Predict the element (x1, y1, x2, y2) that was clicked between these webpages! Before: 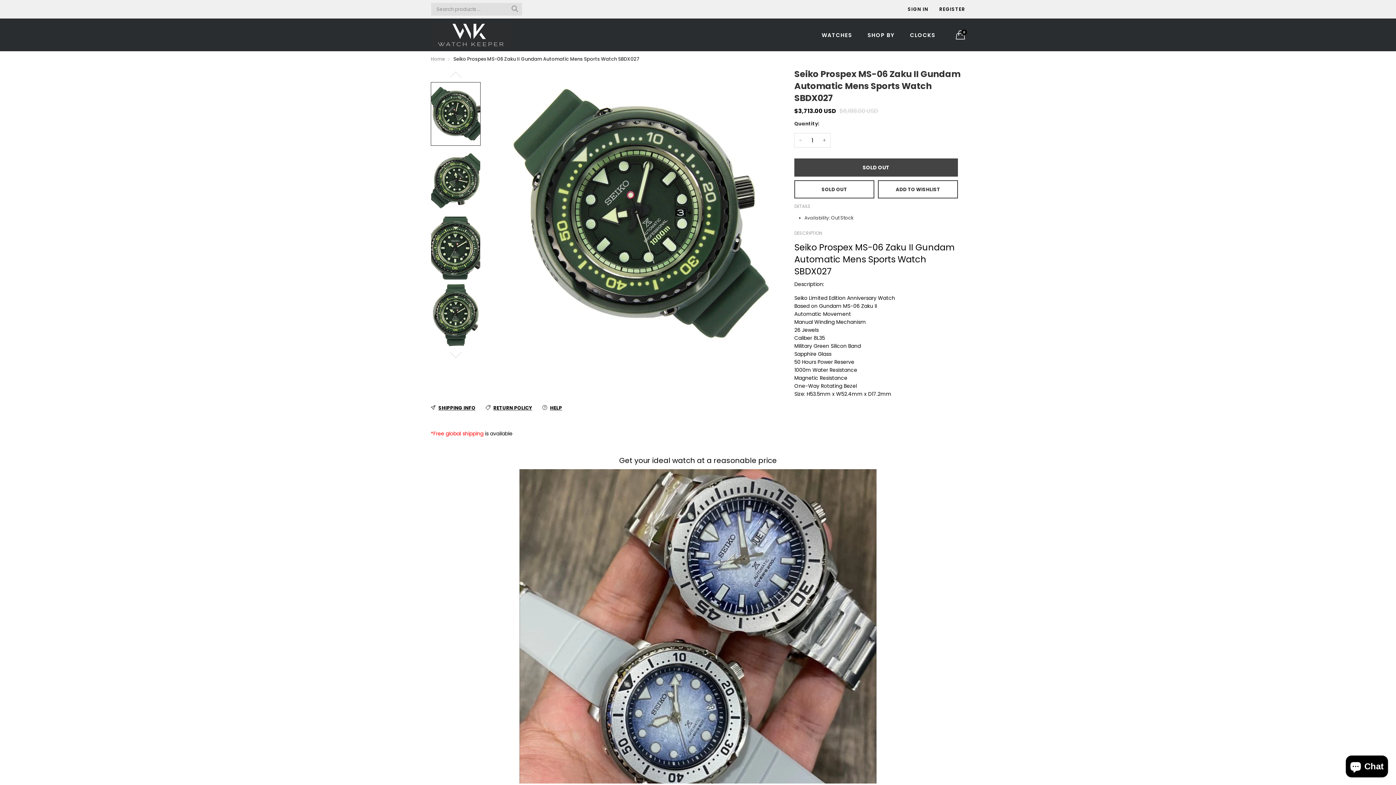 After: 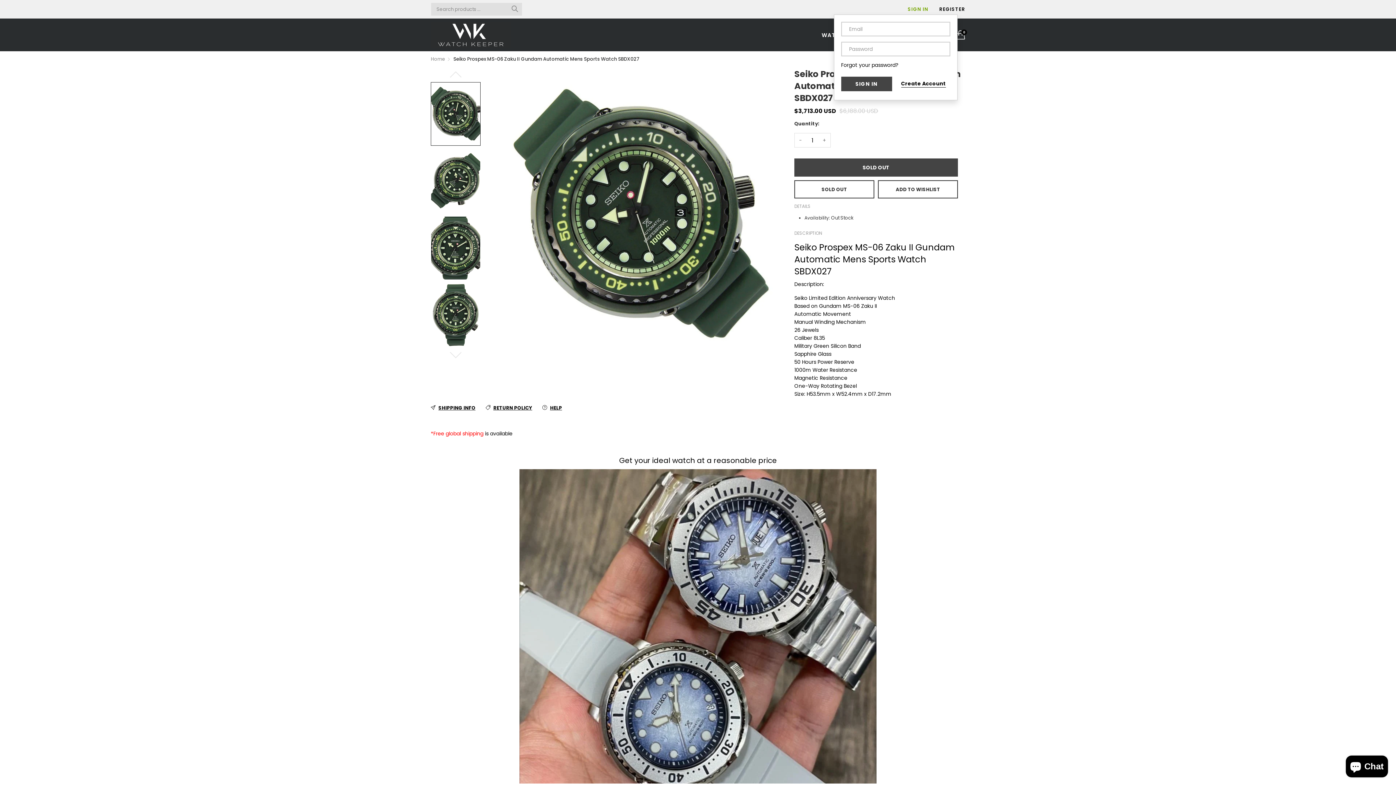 Action: label: SIGN IN bbox: (907, 5, 928, 12)